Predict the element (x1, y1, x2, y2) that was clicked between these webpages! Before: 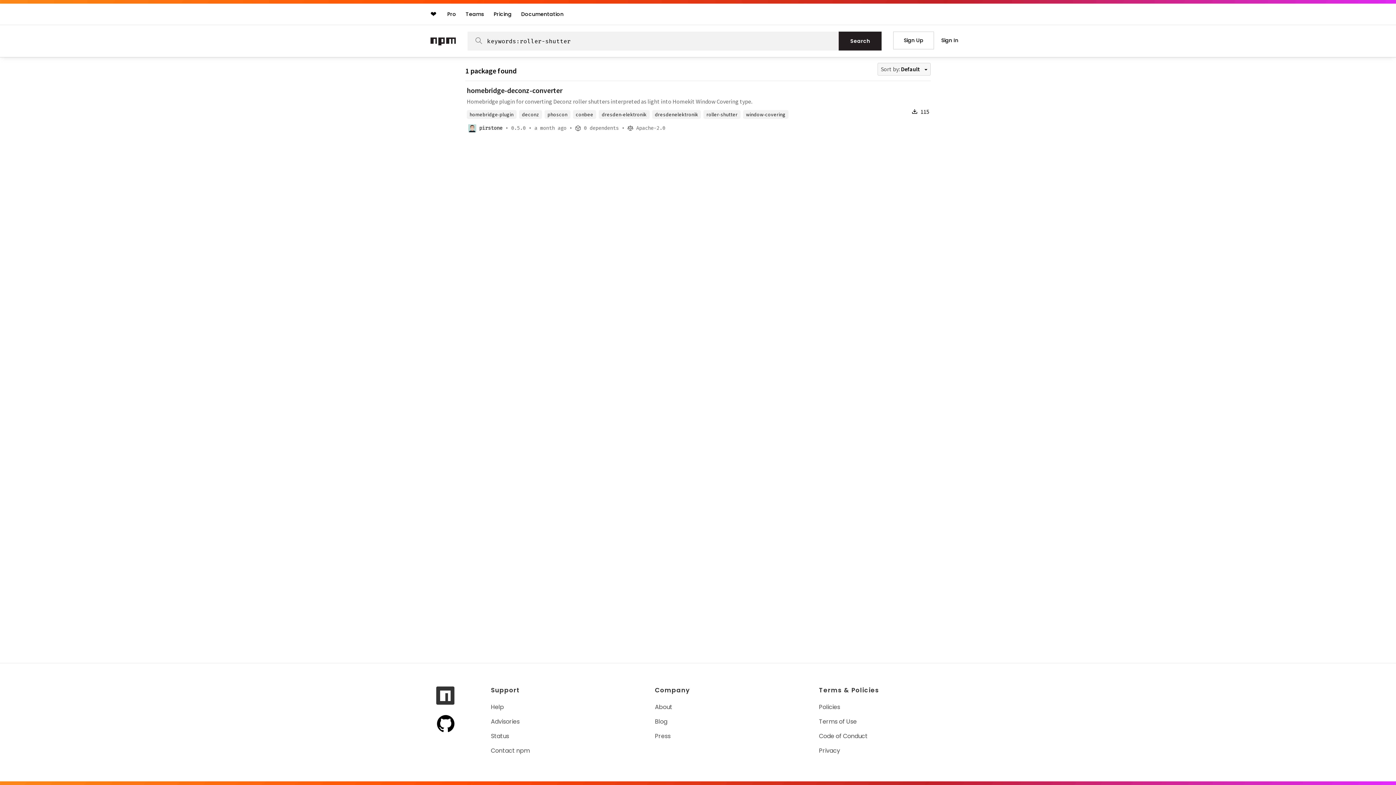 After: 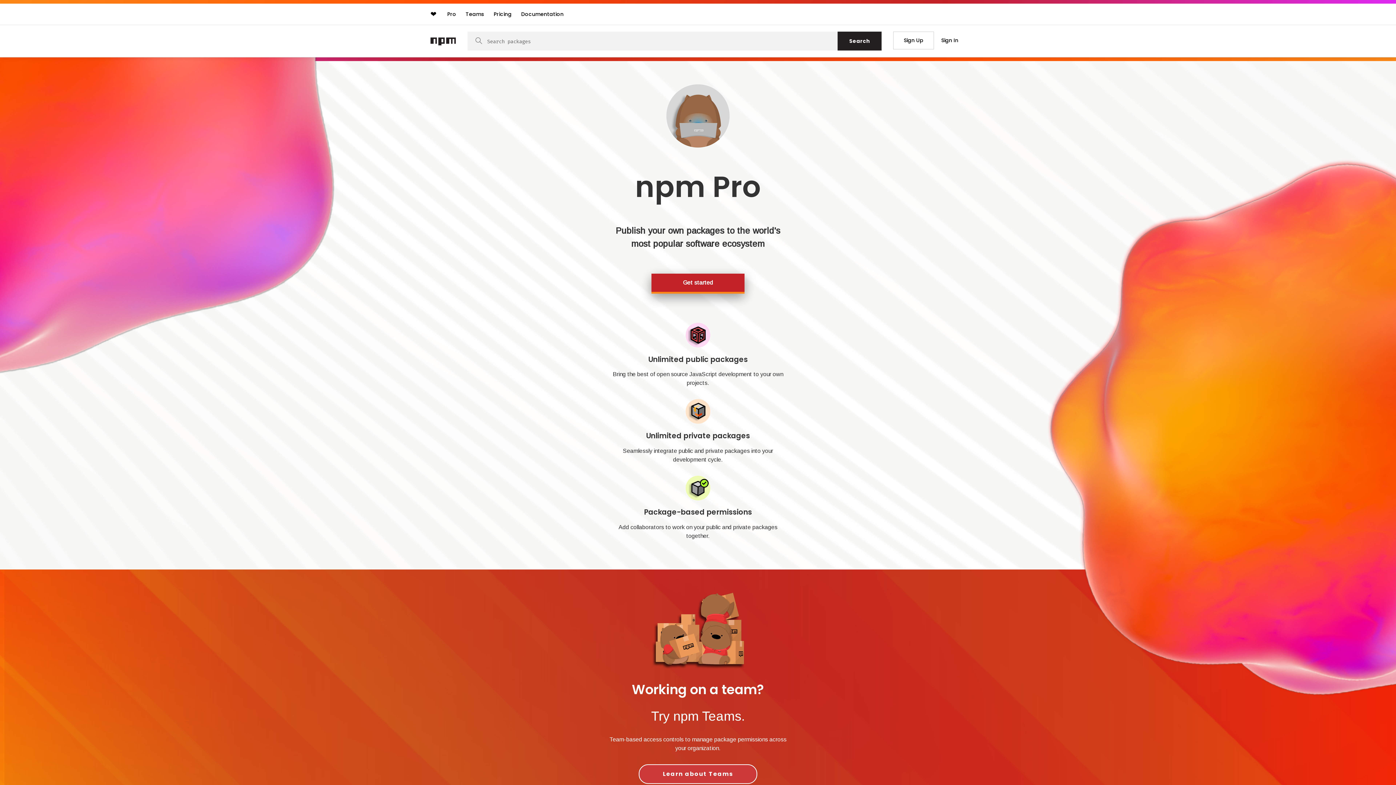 Action: label: Pro bbox: (443, 7, 459, 20)